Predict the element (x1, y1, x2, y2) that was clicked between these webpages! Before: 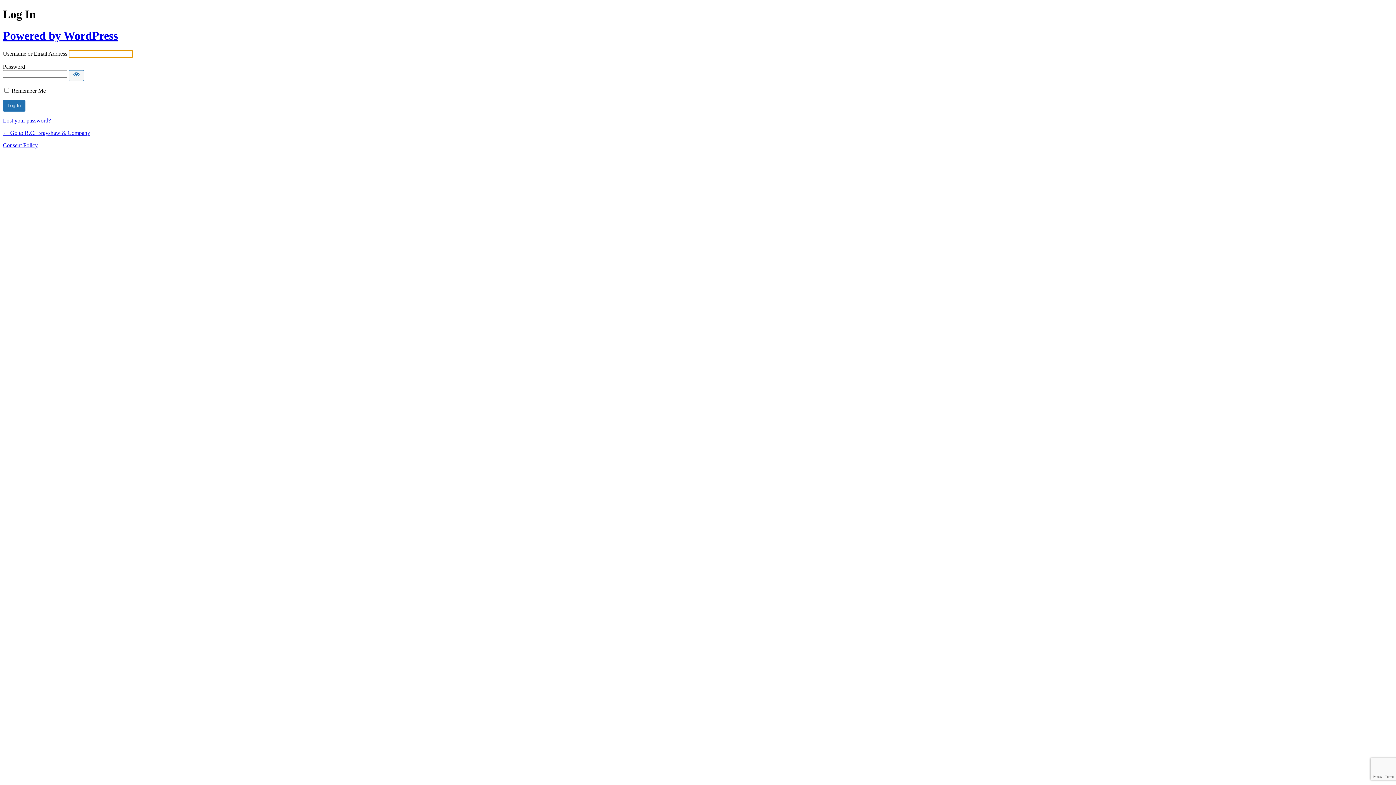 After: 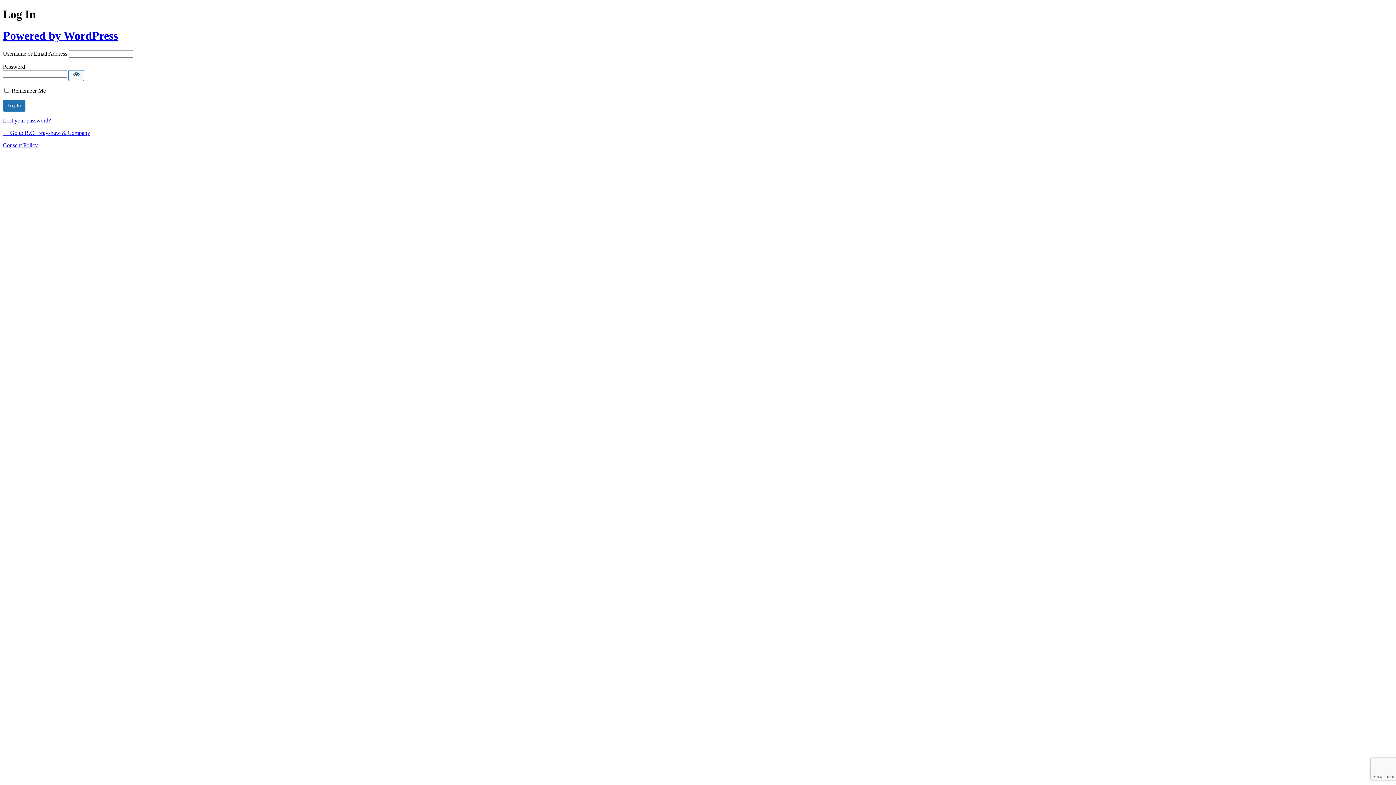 Action: label: Show password bbox: (68, 70, 84, 81)